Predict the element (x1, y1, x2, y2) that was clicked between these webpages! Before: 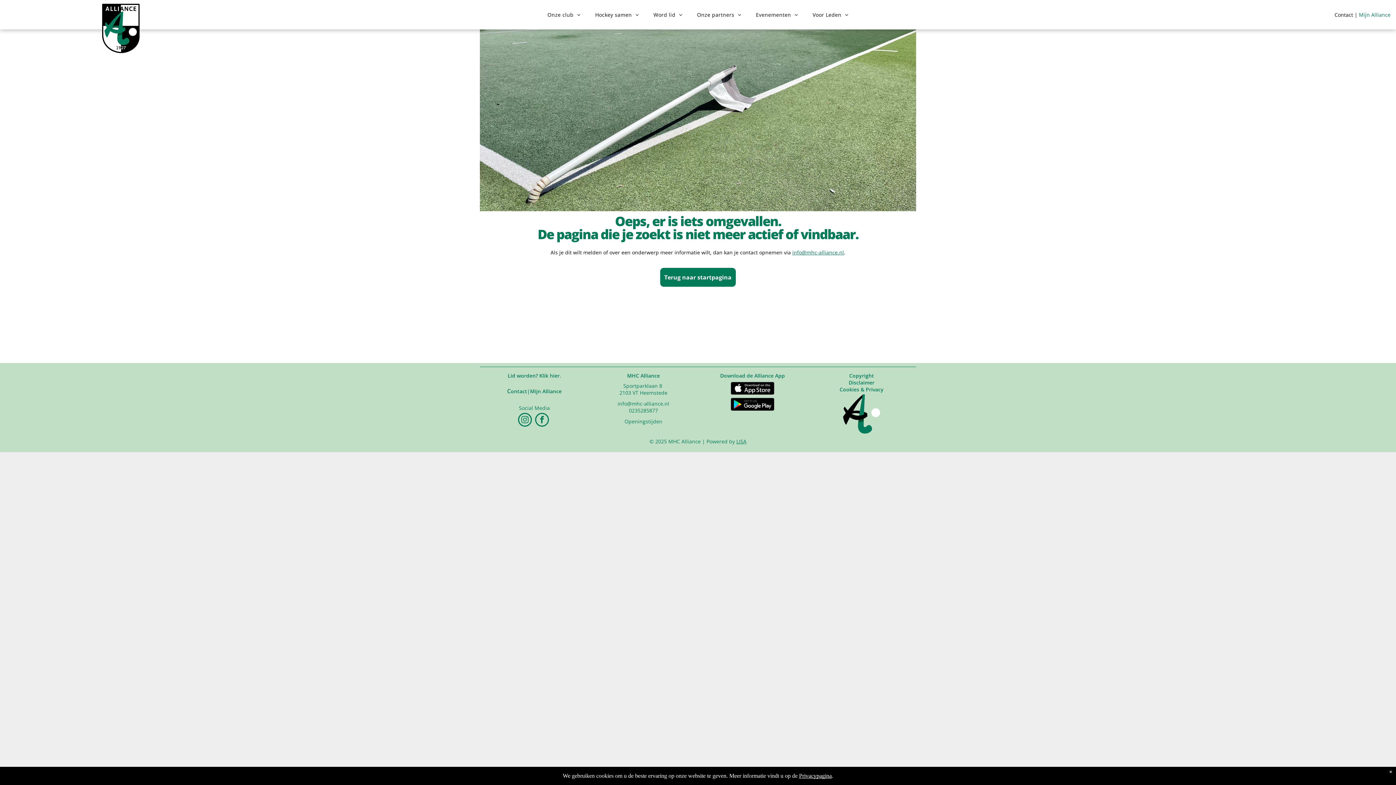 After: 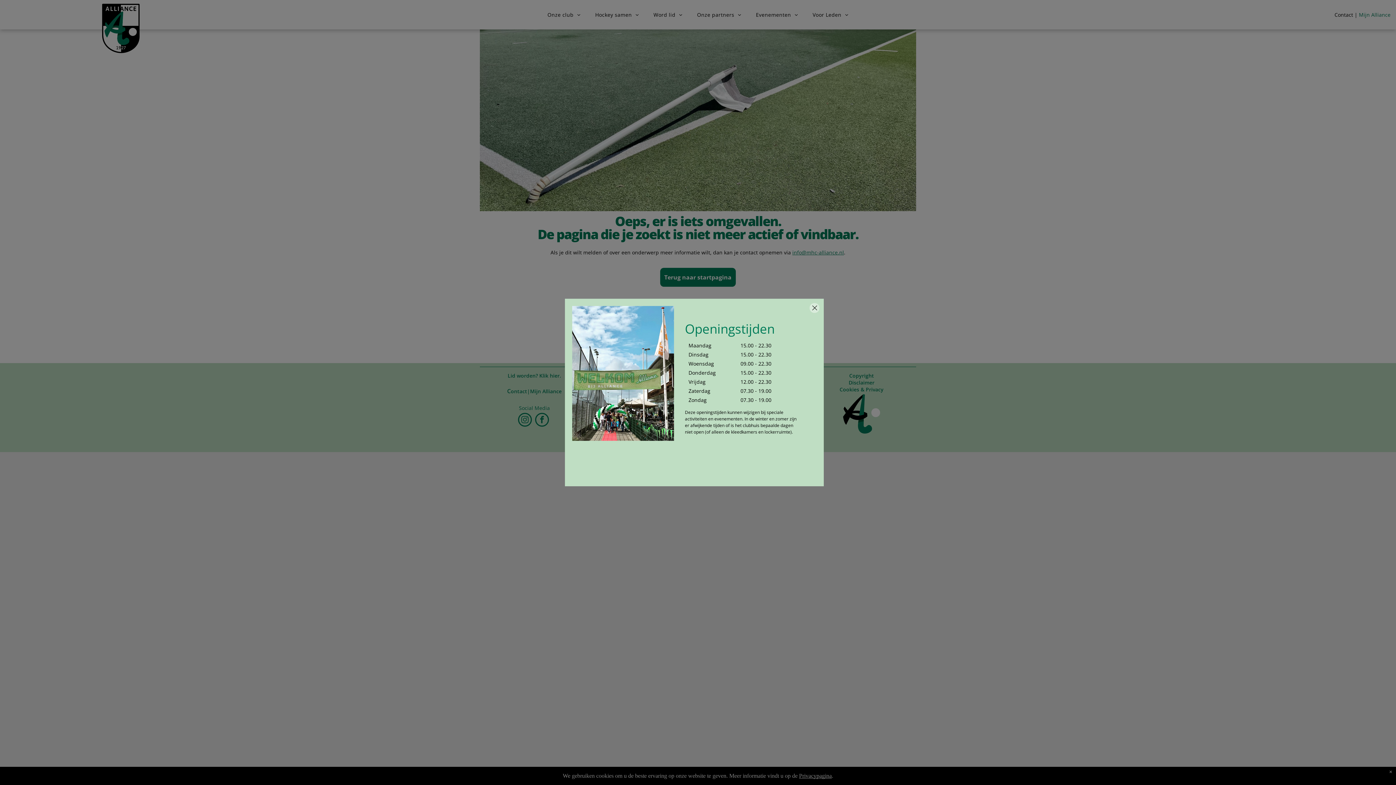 Action: bbox: (624, 418, 662, 425) label: Openingstijden